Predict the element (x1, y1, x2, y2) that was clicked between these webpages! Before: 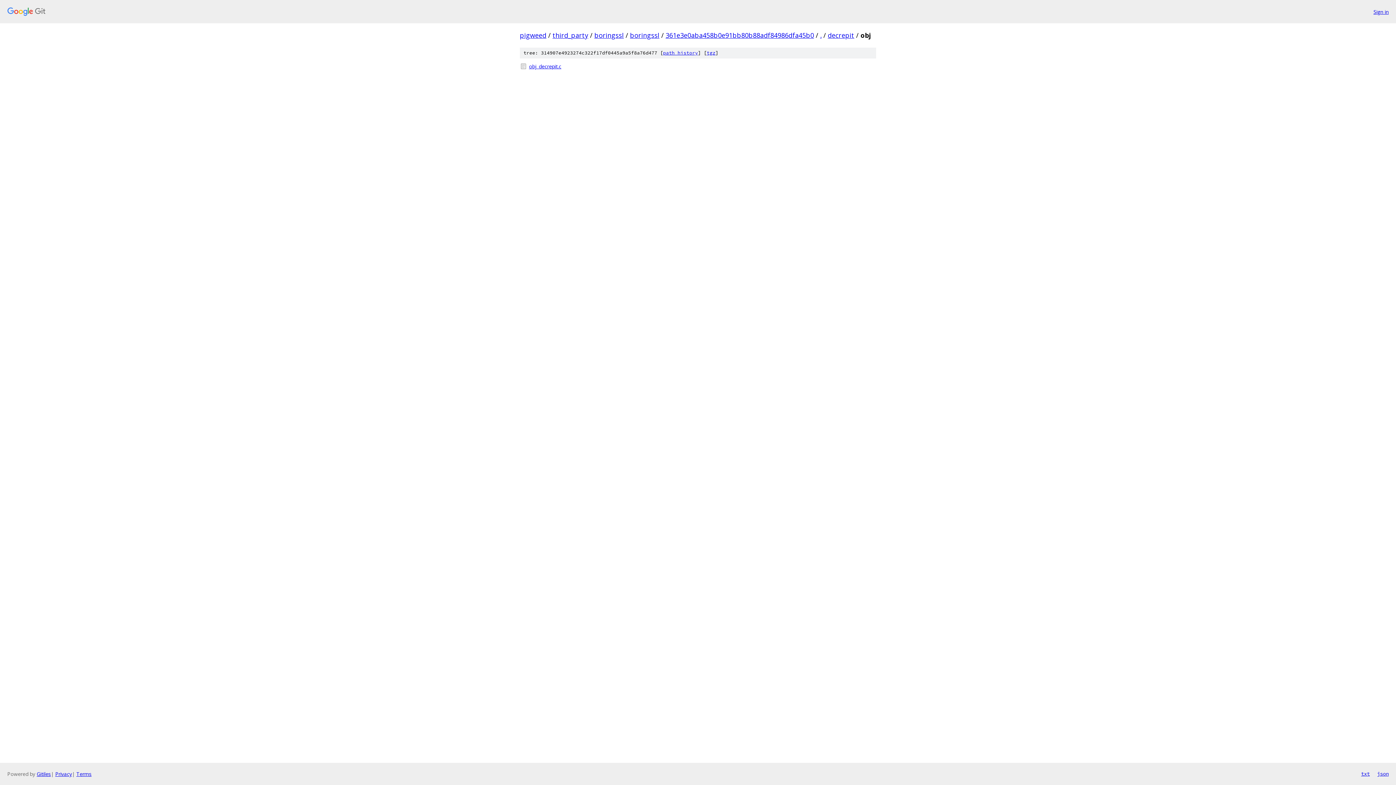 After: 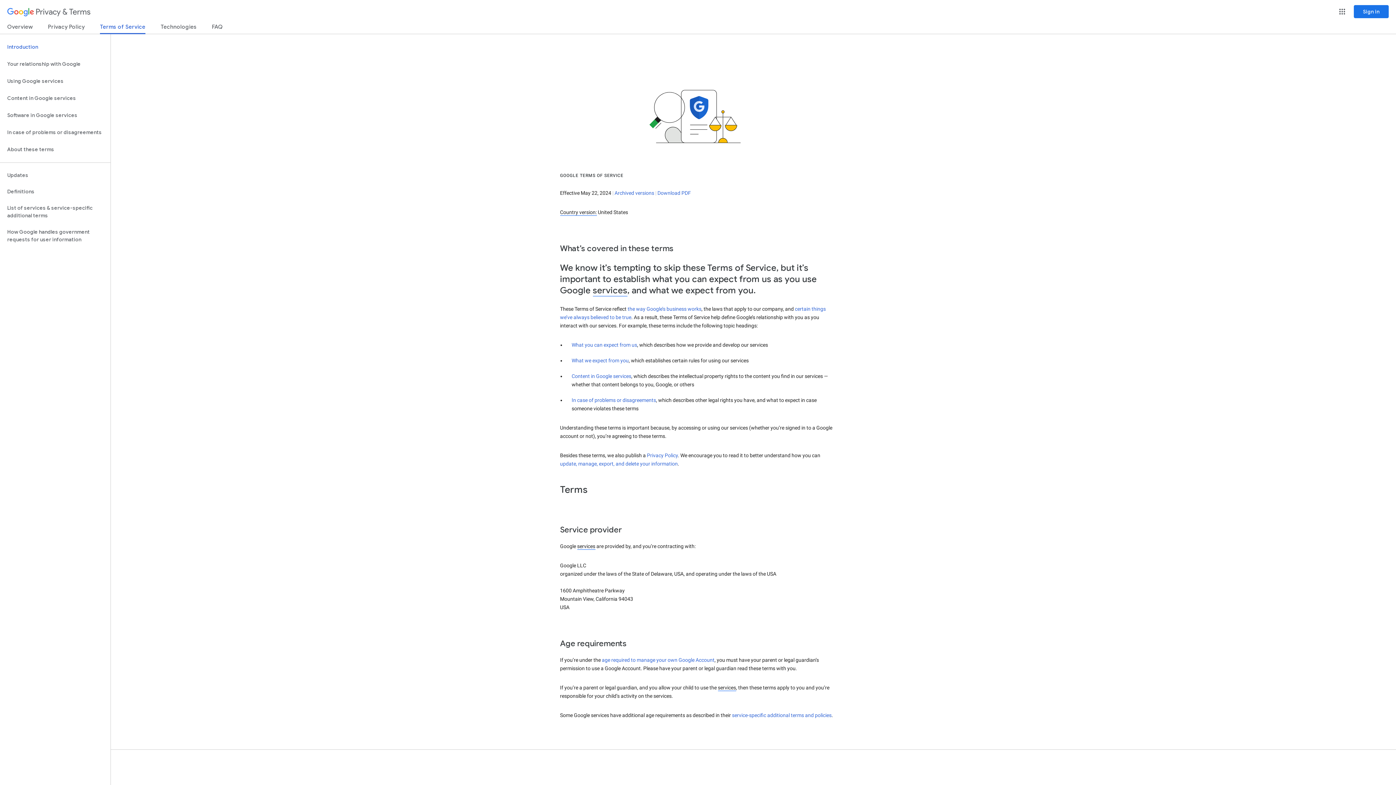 Action: bbox: (76, 770, 91, 777) label: Terms